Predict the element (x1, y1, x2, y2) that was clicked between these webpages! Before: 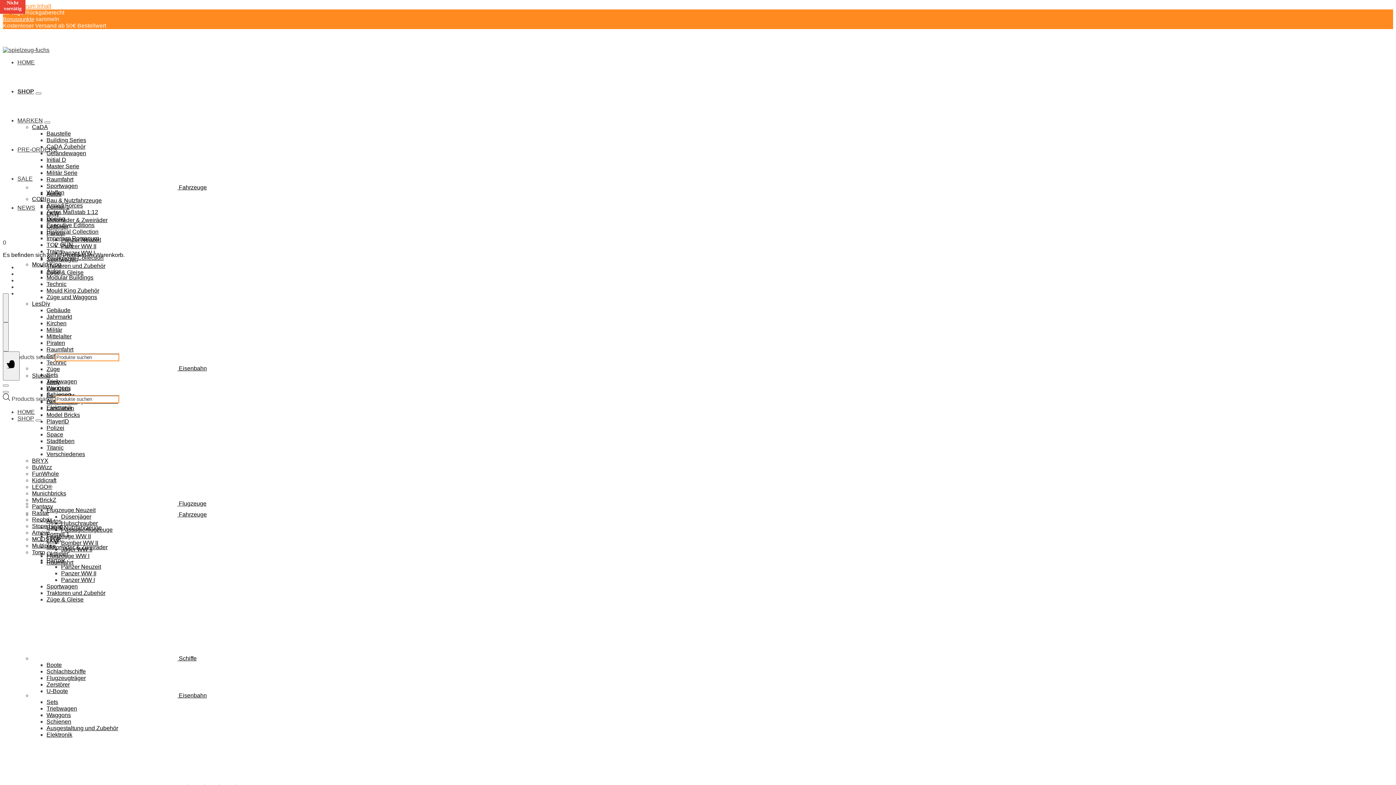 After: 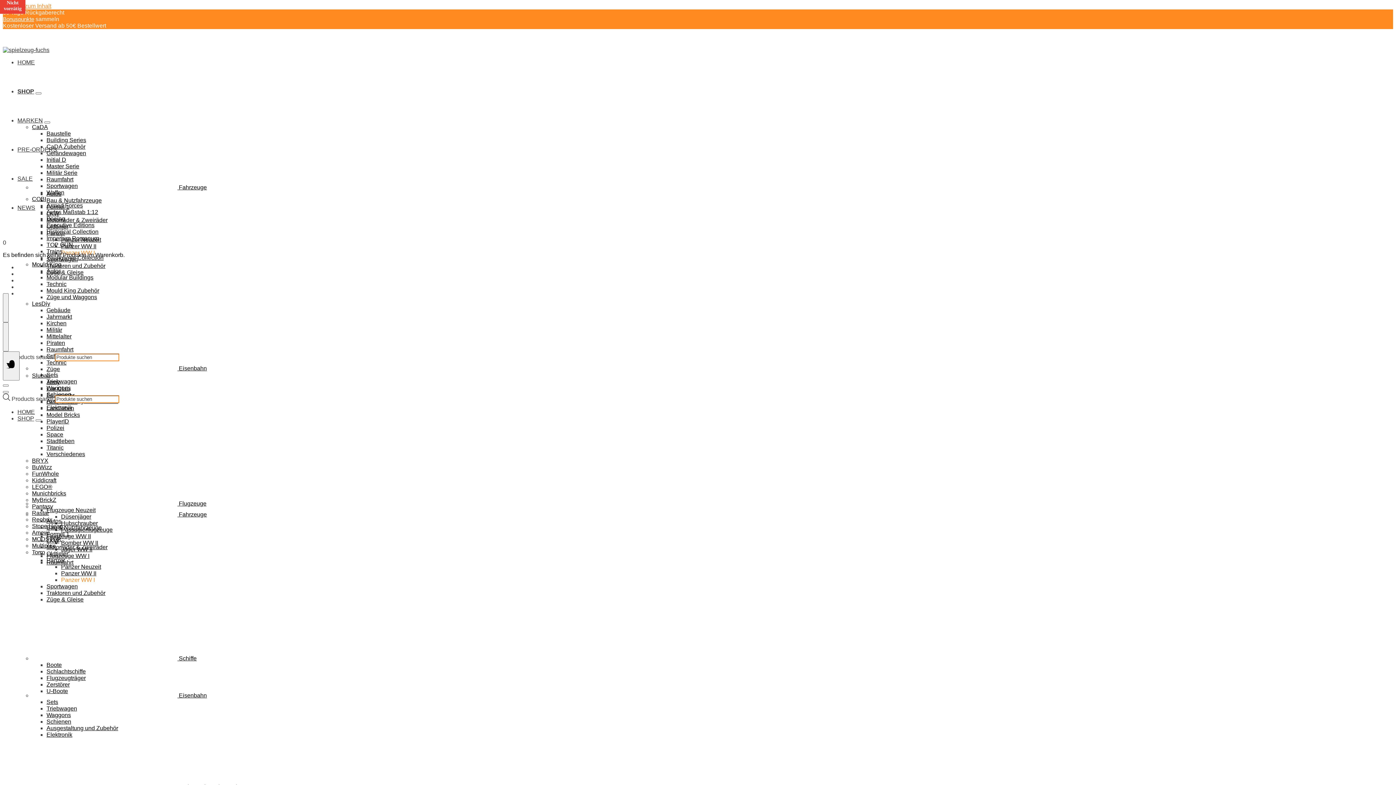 Action: bbox: (61, 577, 94, 583) label: Panzer WW I